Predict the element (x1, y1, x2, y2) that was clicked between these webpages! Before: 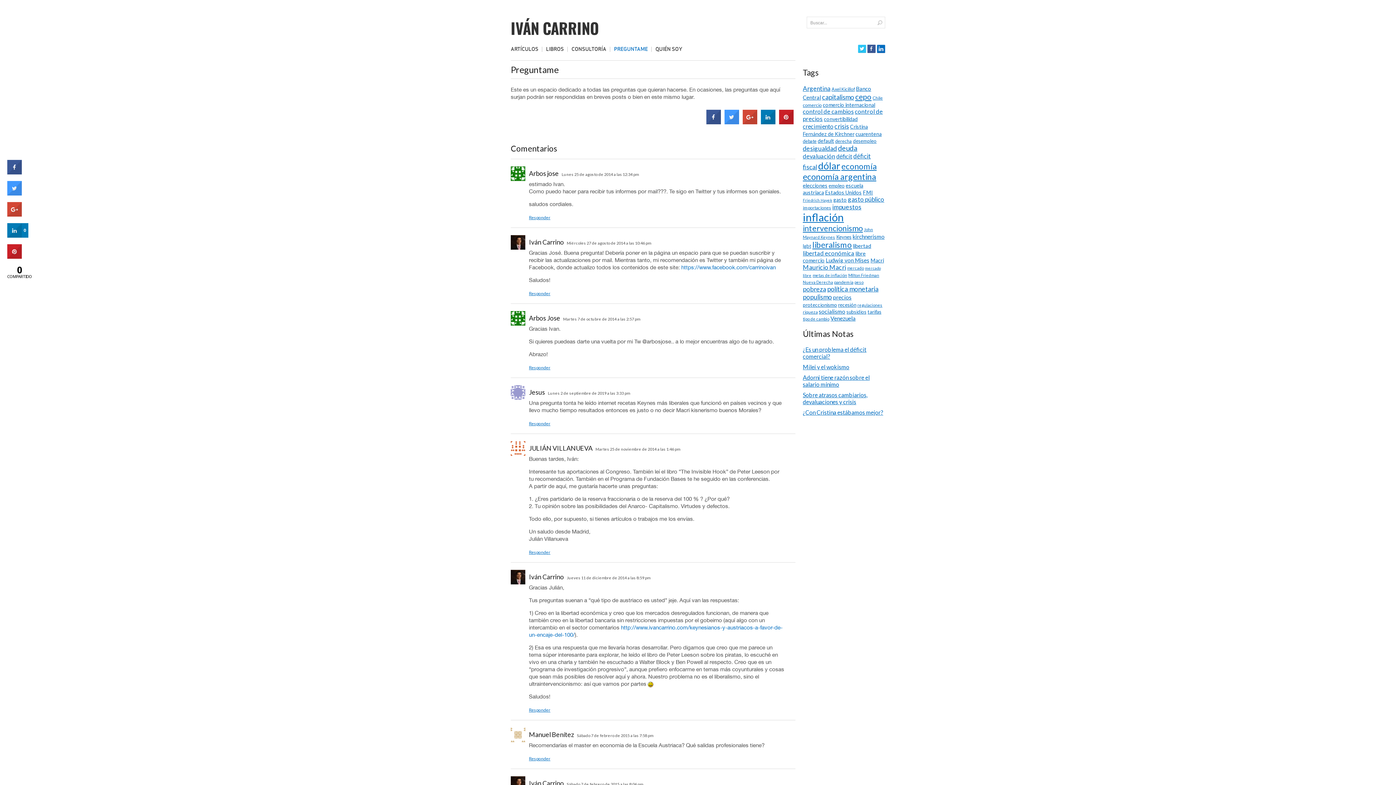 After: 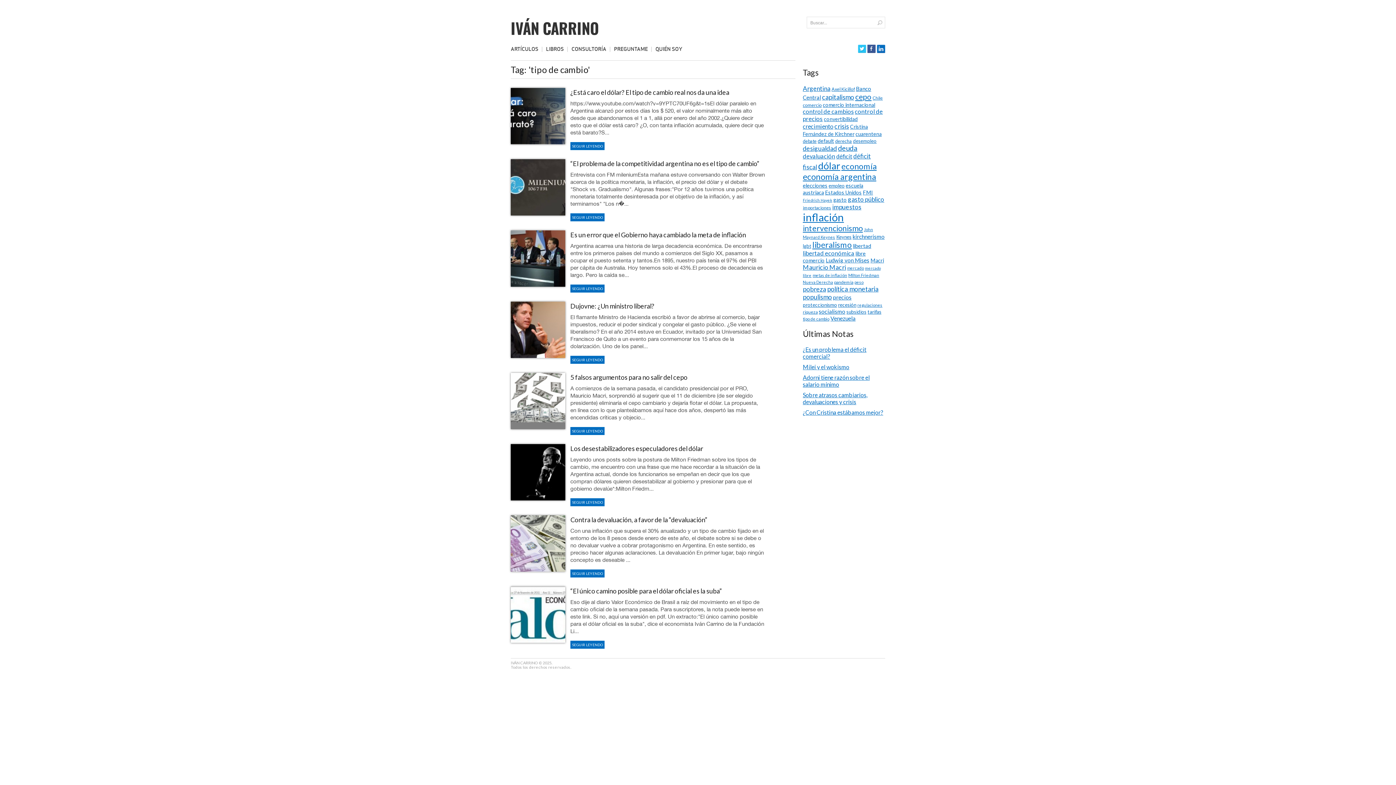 Action: label: tipo de cambio bbox: (803, 316, 829, 321)